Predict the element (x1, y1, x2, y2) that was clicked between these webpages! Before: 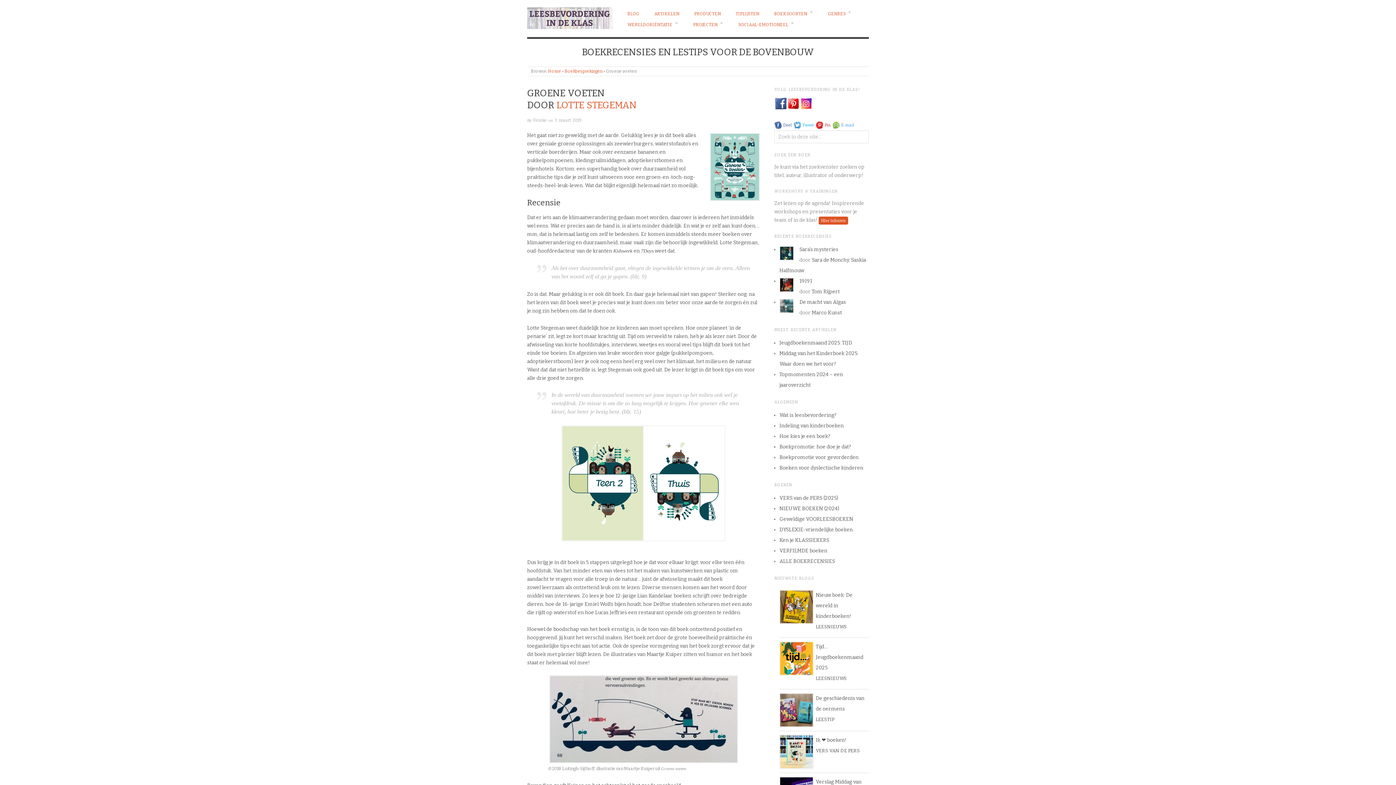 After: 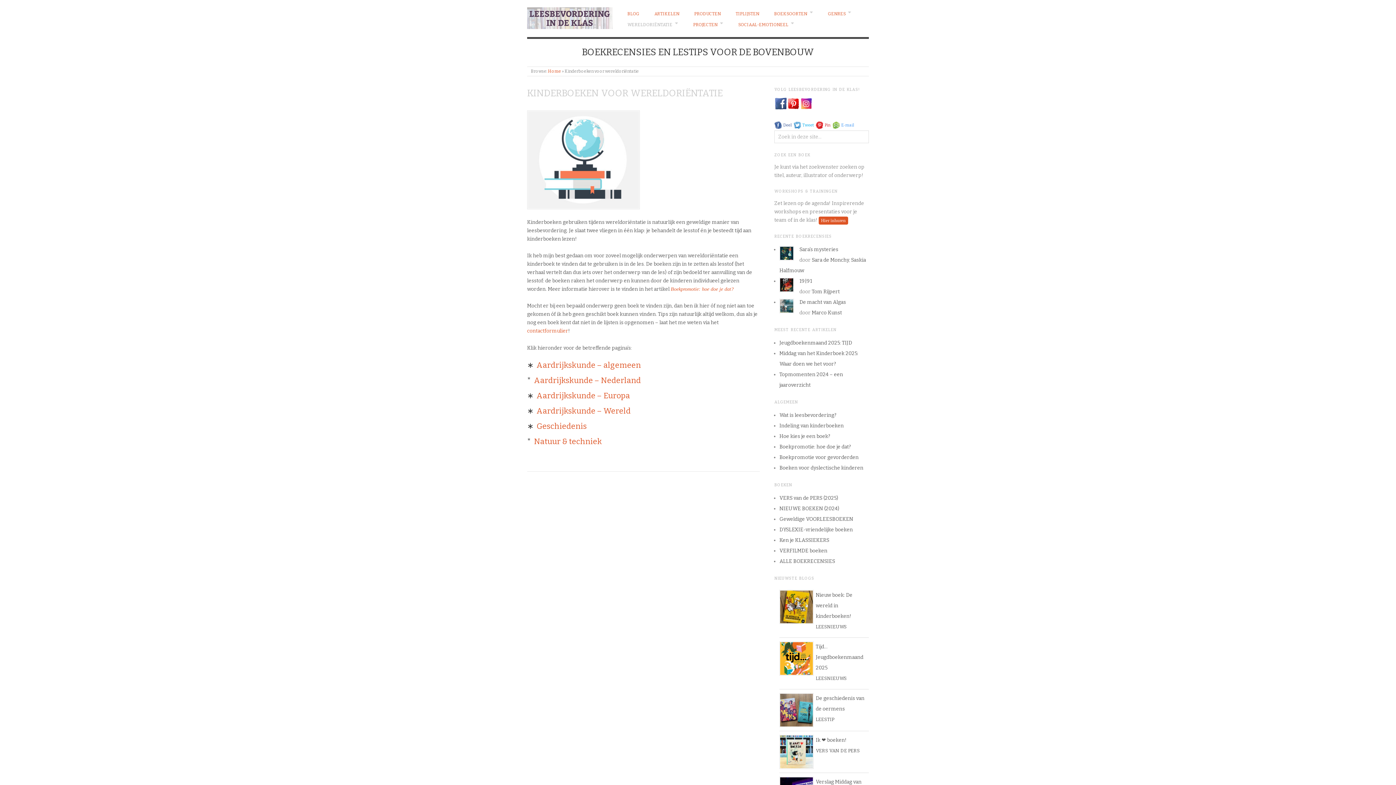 Action: label: WERELDORIËNTATIE bbox: (627, 21, 678, 27)